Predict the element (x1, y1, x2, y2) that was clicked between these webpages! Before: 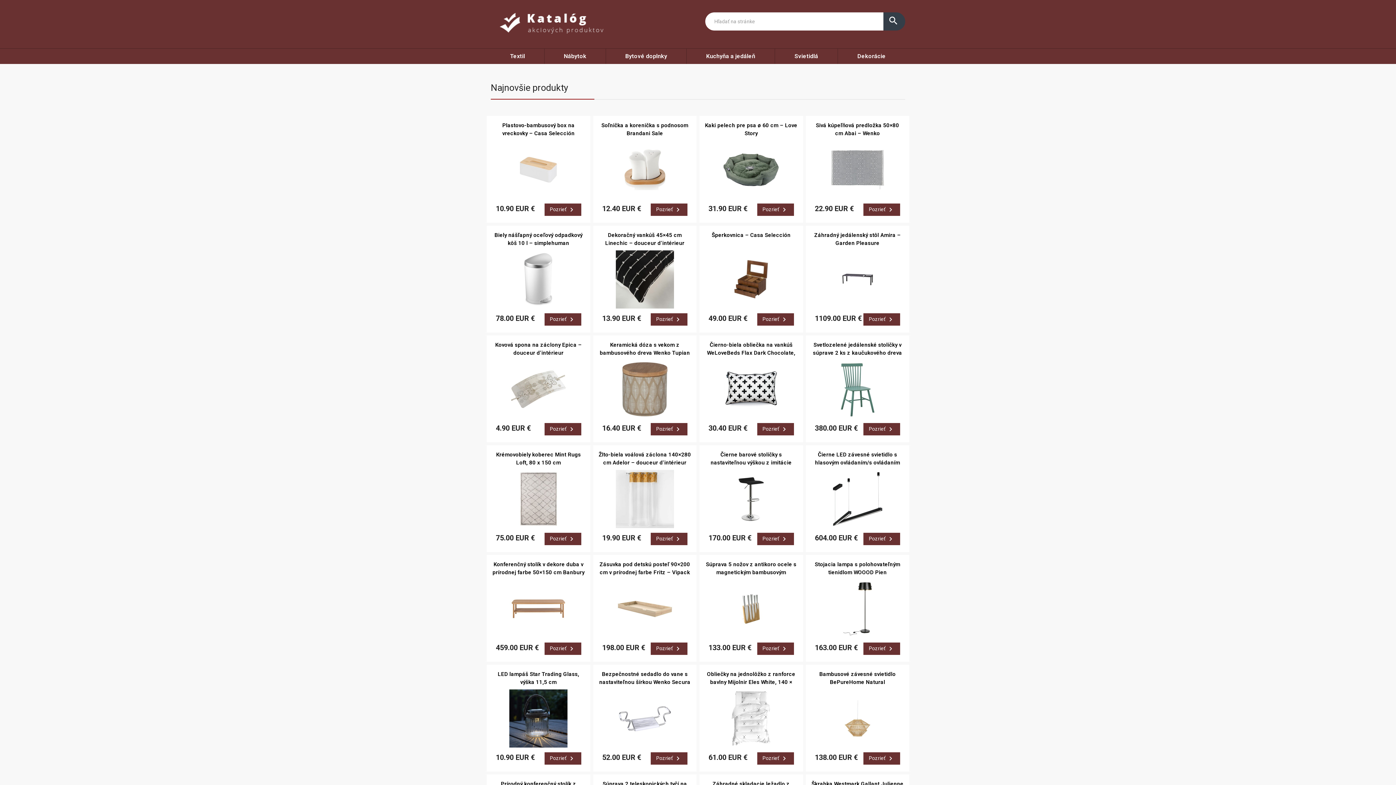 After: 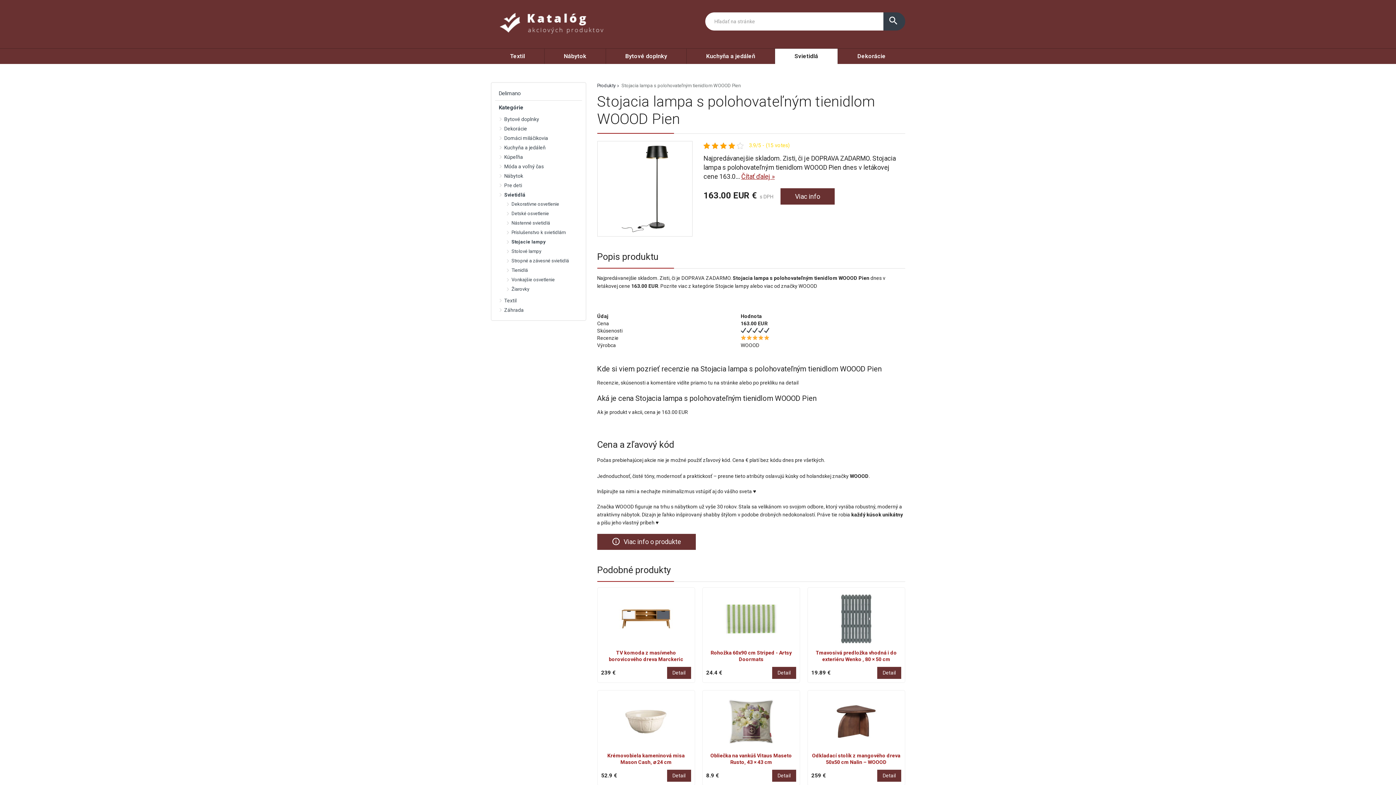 Action: bbox: (811, 579, 904, 637)